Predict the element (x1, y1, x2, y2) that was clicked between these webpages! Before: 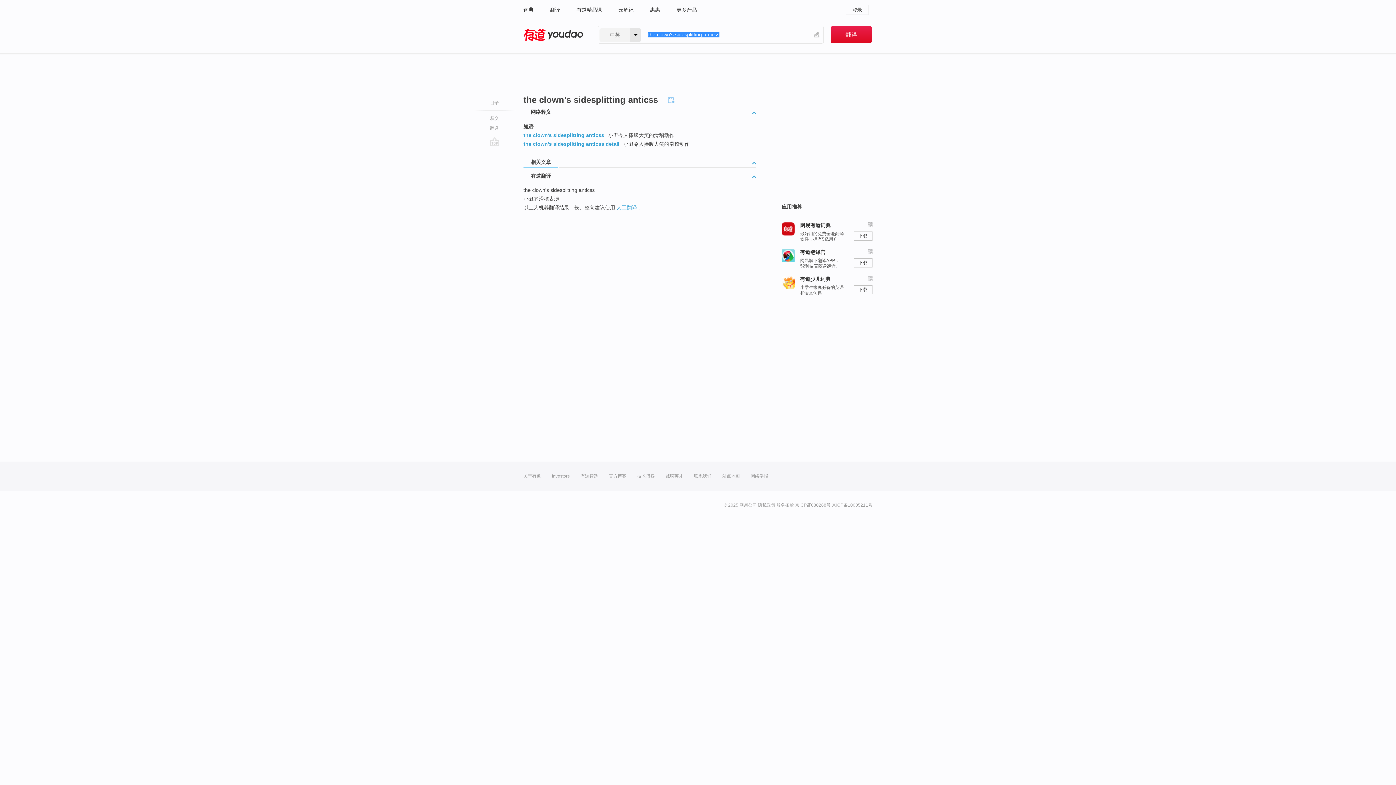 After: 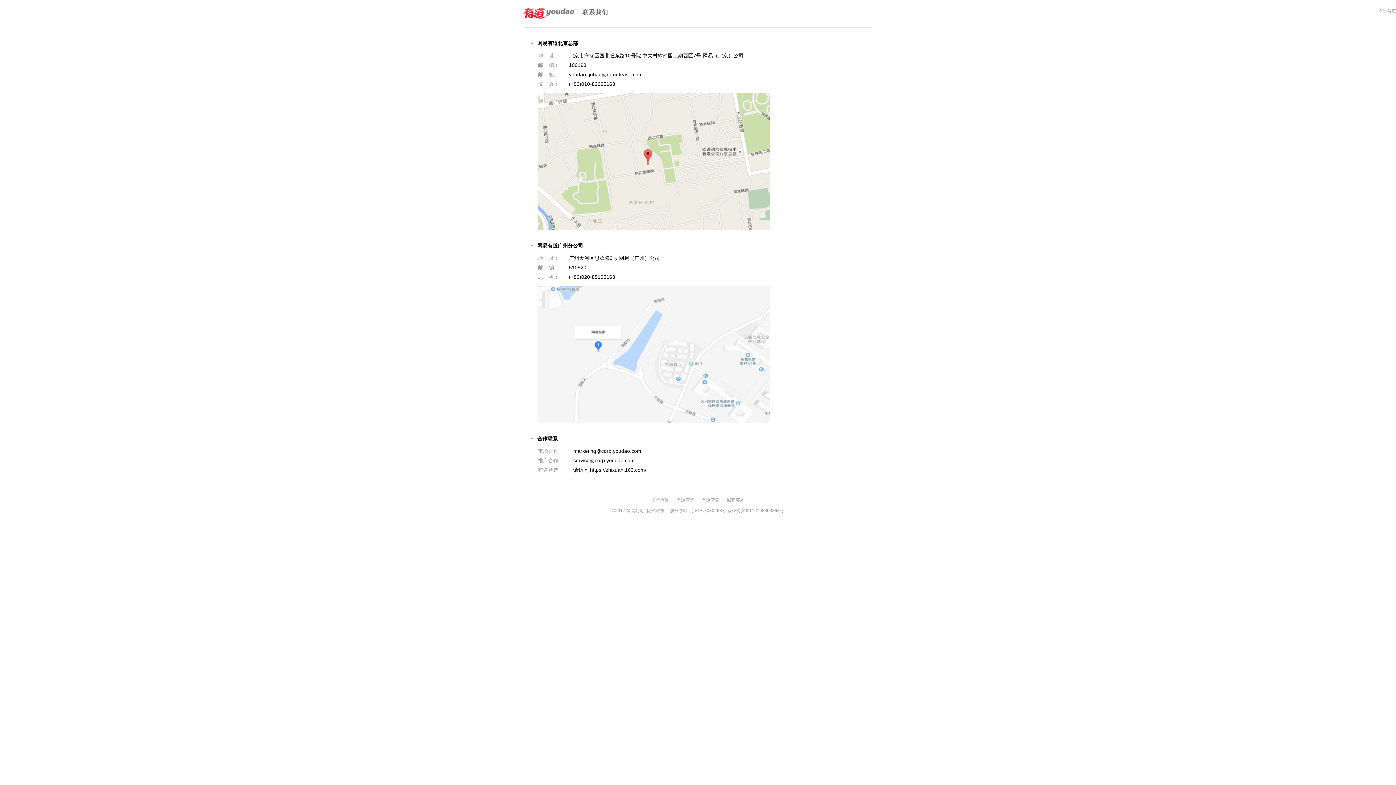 Action: label: 联系我们 bbox: (694, 461, 711, 490)